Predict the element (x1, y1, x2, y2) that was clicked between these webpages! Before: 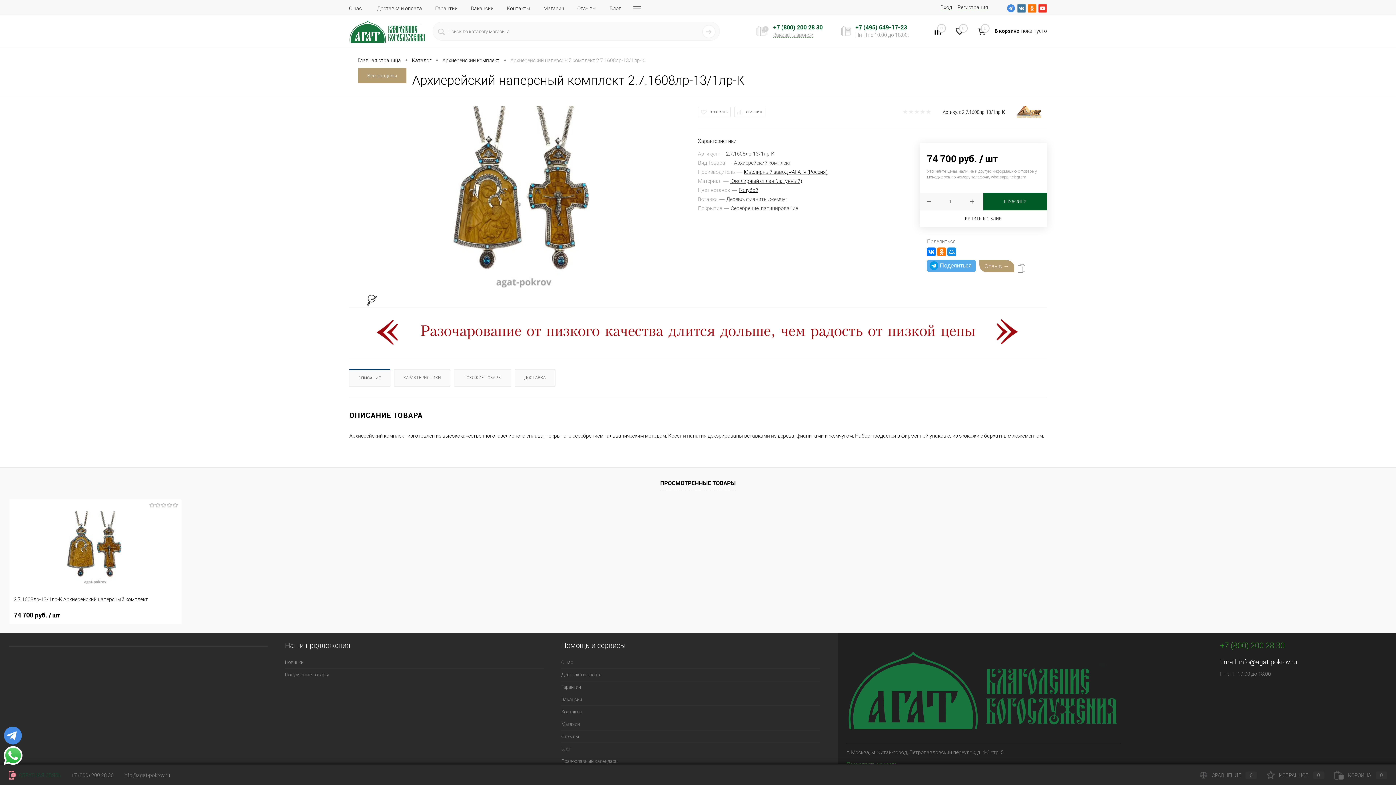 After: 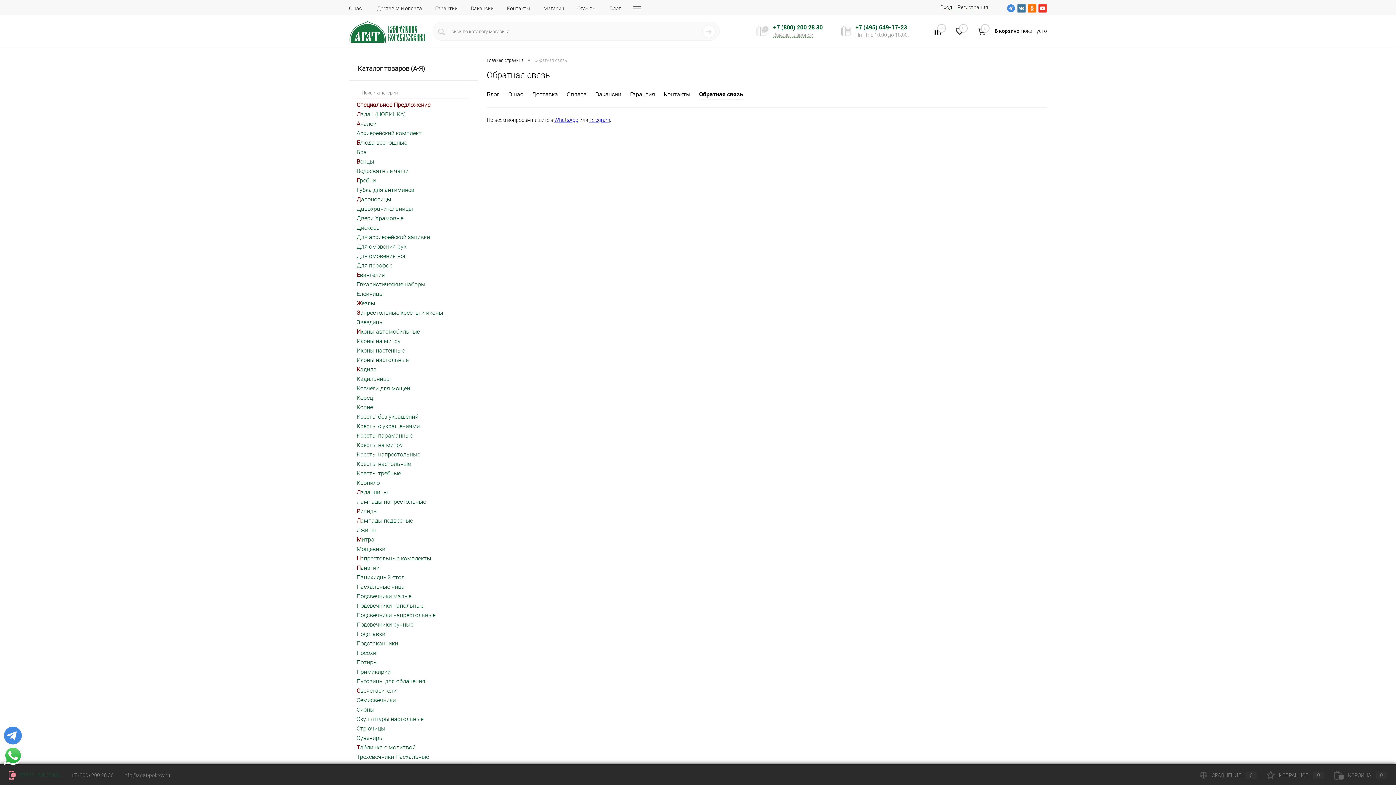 Action: bbox: (756, 26, 769, 36)